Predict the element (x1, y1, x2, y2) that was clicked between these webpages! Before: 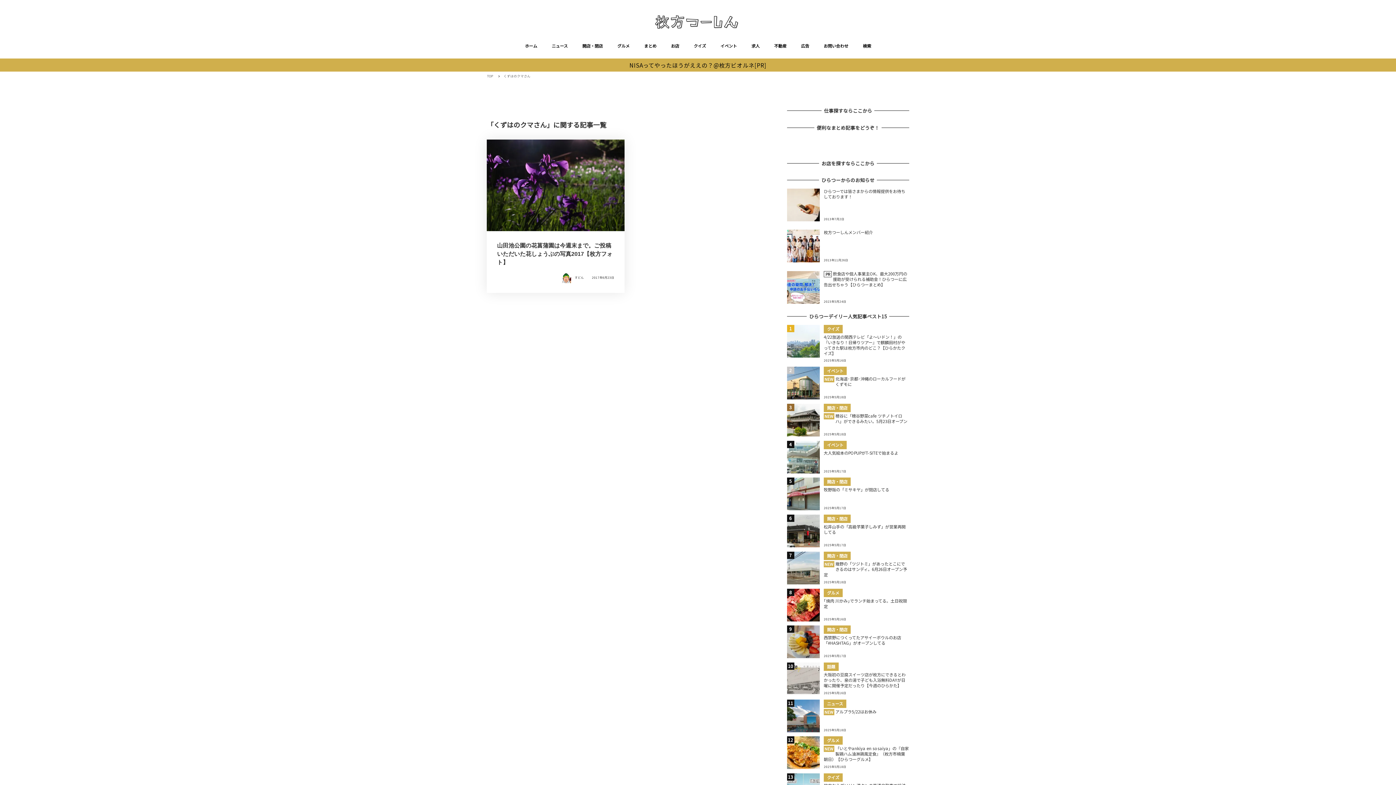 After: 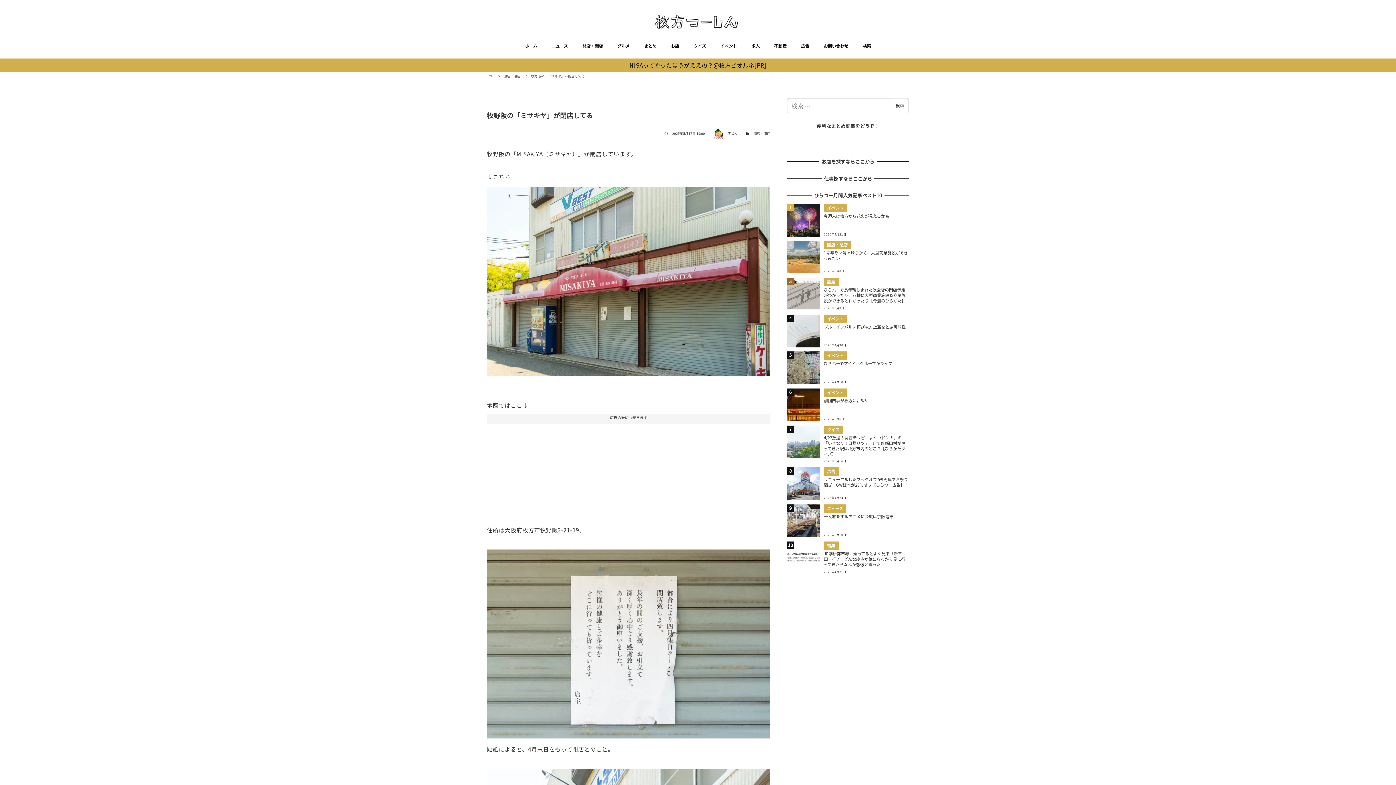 Action: label: 開店・閉店
牧野阪の「ミサキヤ」が閉店してる
2025年5月17日 bbox: (787, 477, 909, 510)